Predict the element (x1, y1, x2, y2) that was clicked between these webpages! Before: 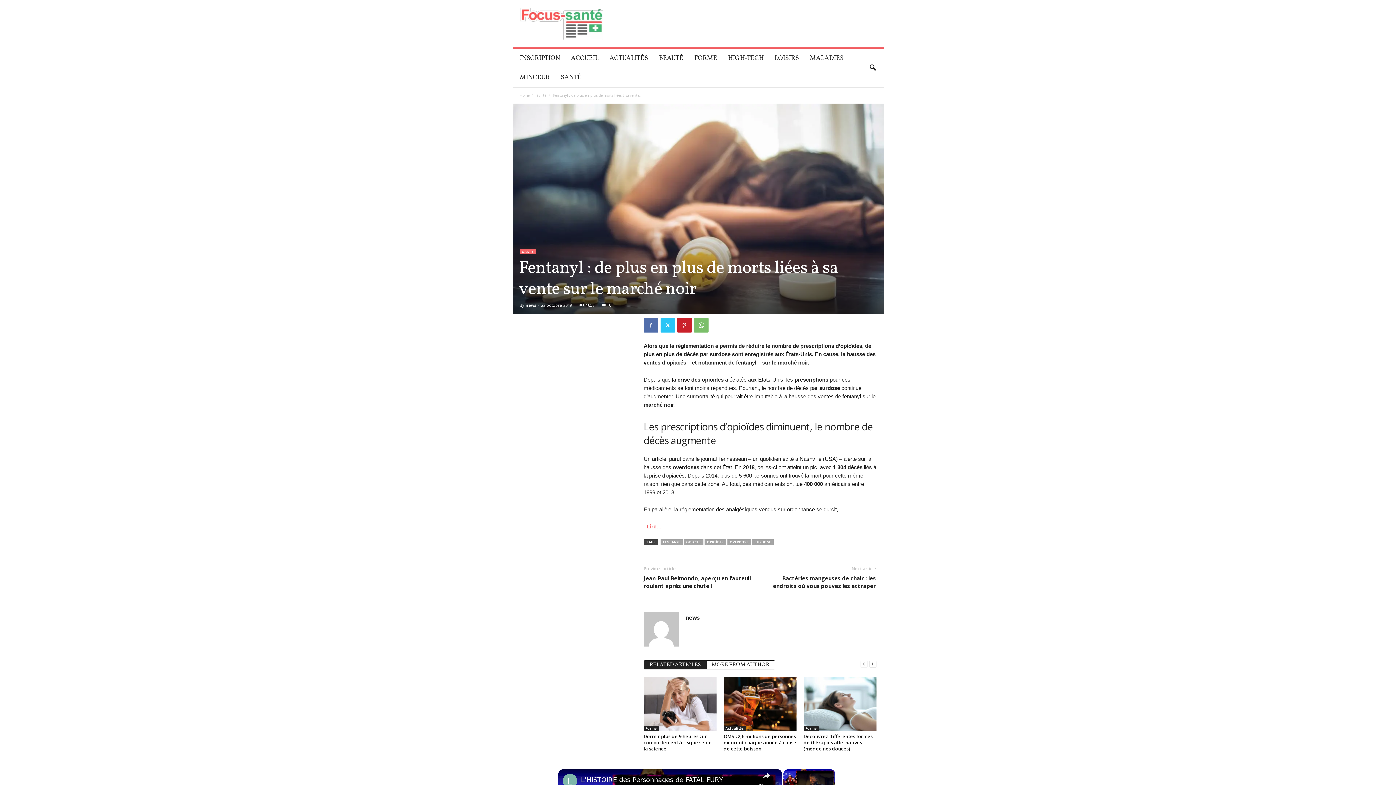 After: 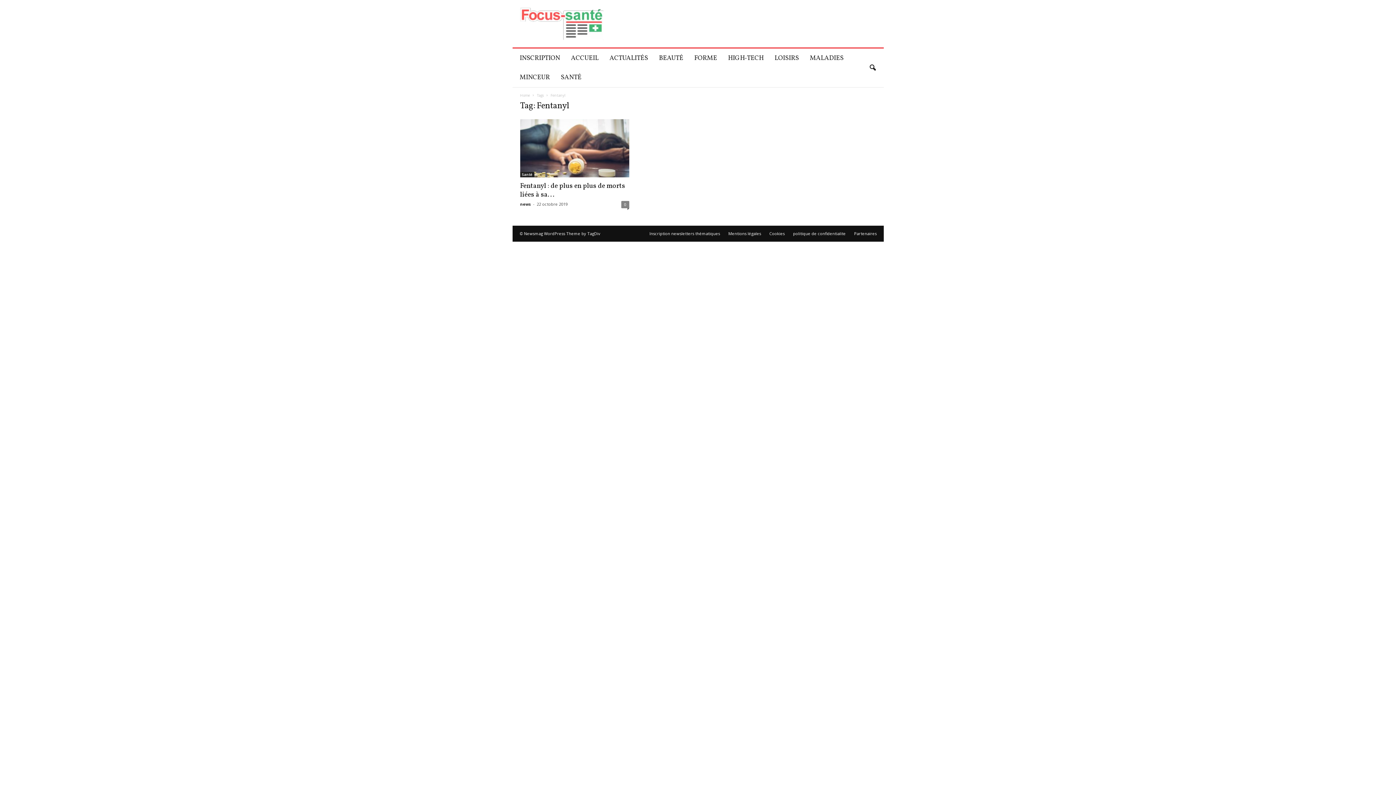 Action: bbox: (660, 539, 682, 545) label: FENTANYL